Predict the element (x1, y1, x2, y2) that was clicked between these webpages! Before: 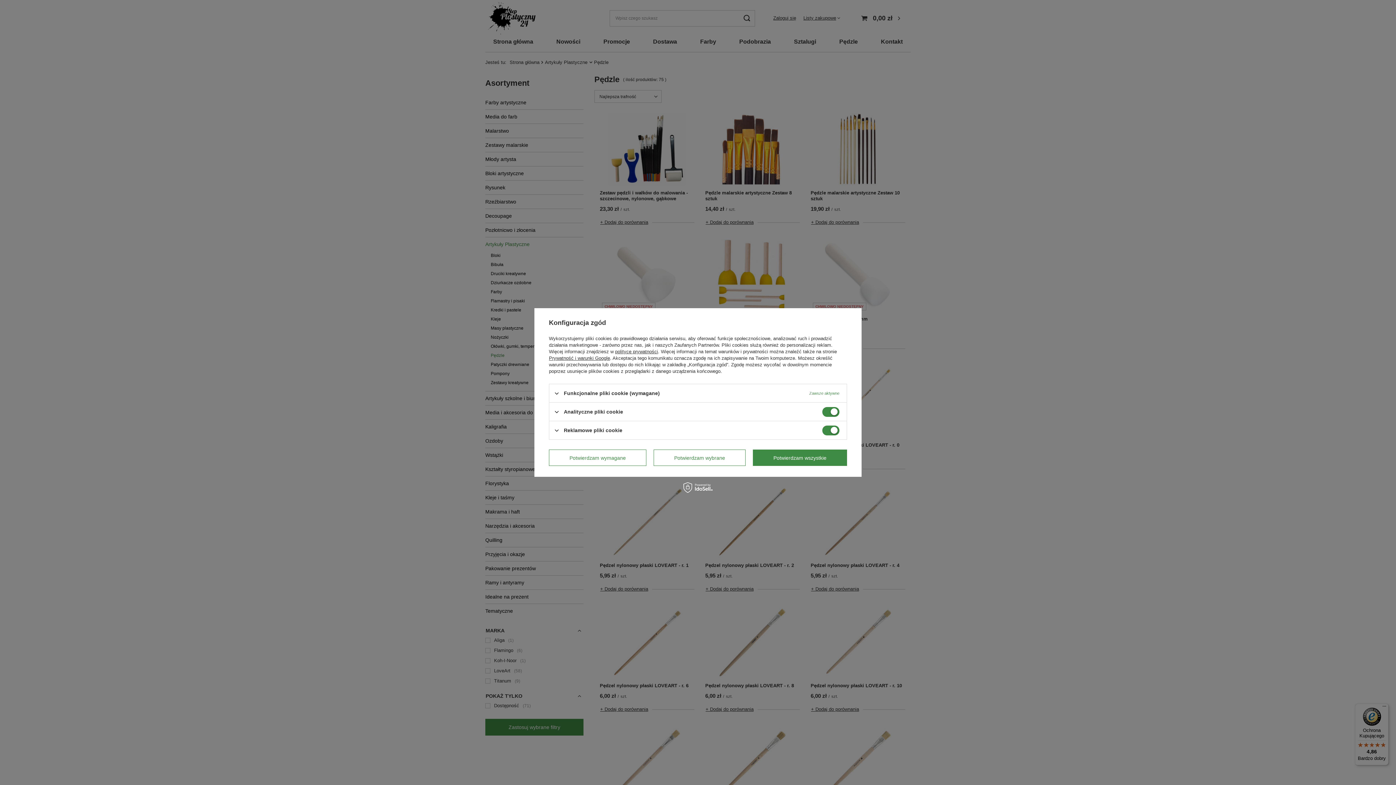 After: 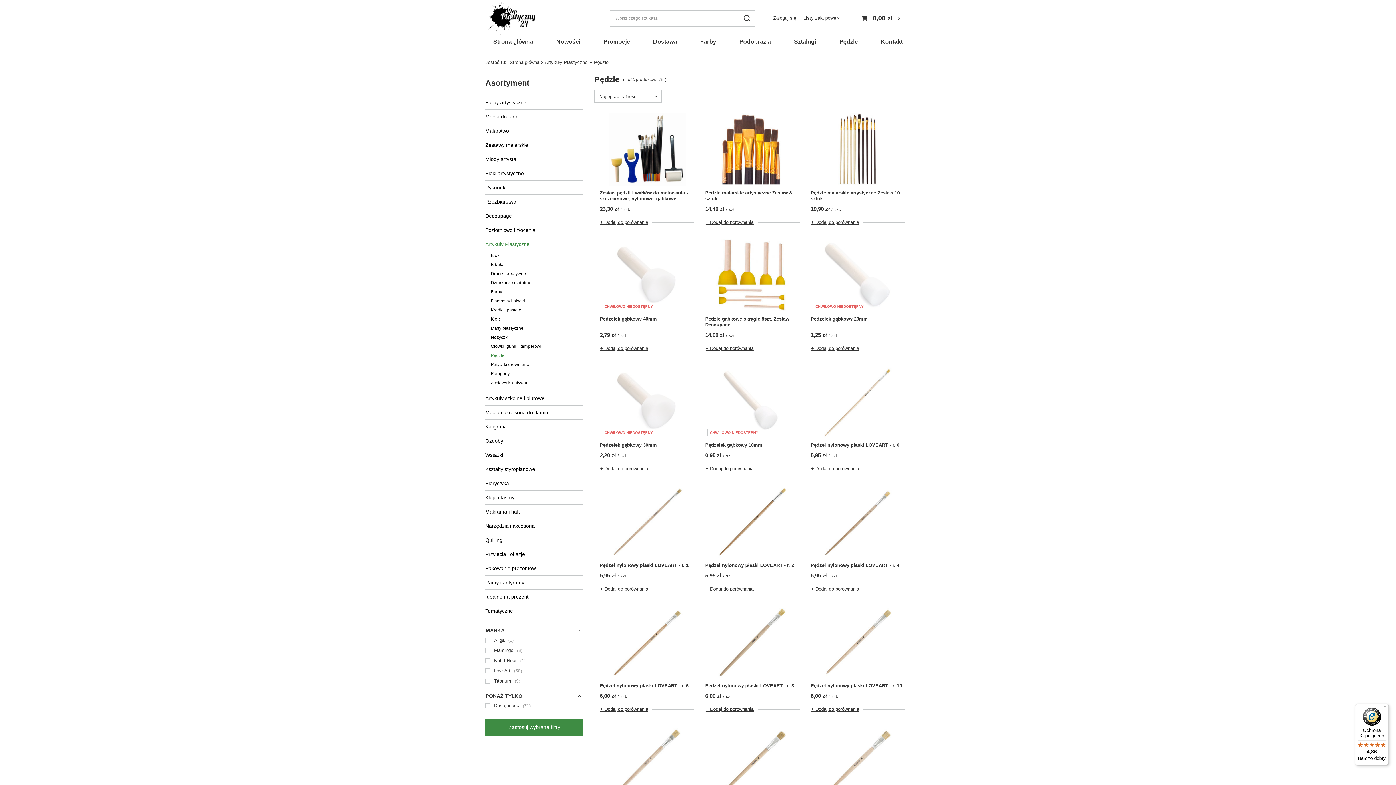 Action: label: Potwierdzam wszystkie bbox: (753, 449, 847, 466)